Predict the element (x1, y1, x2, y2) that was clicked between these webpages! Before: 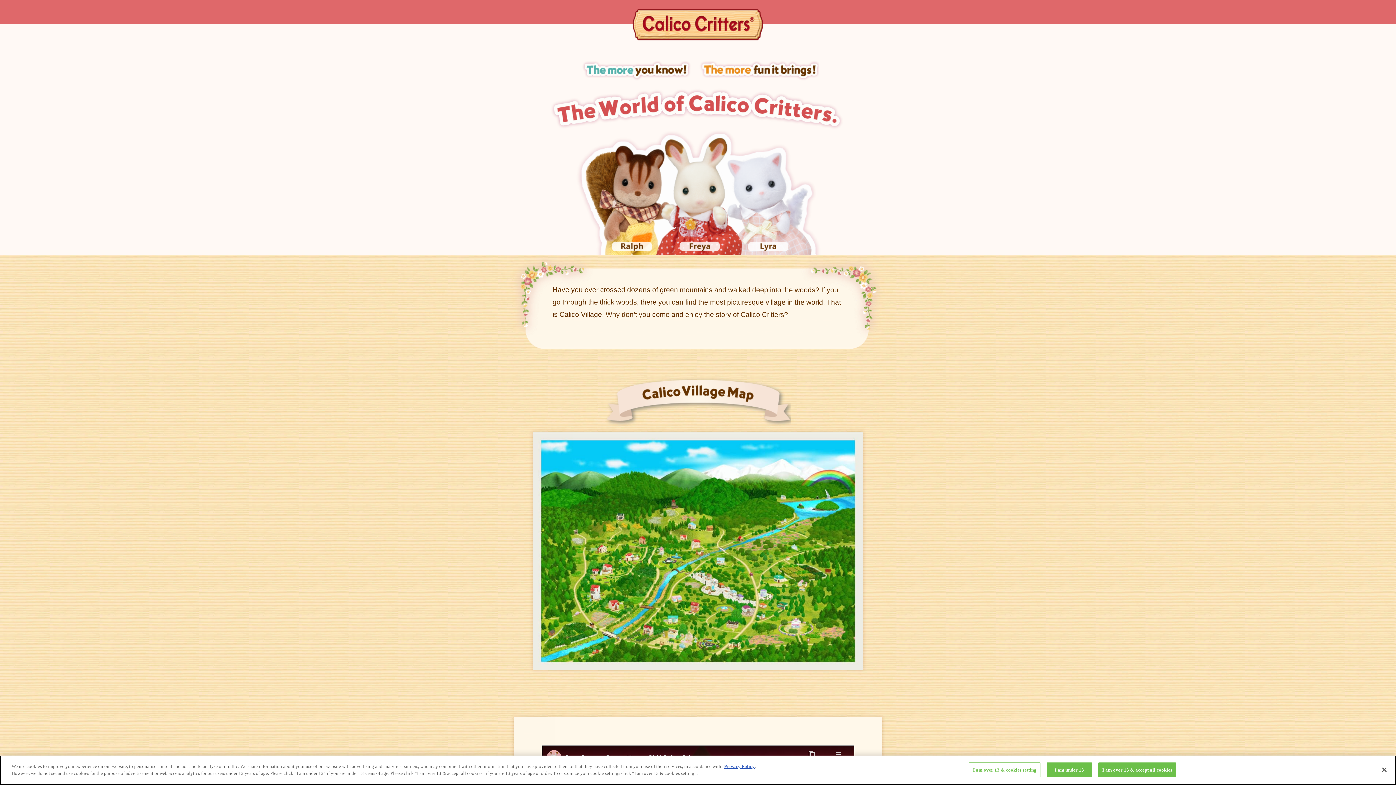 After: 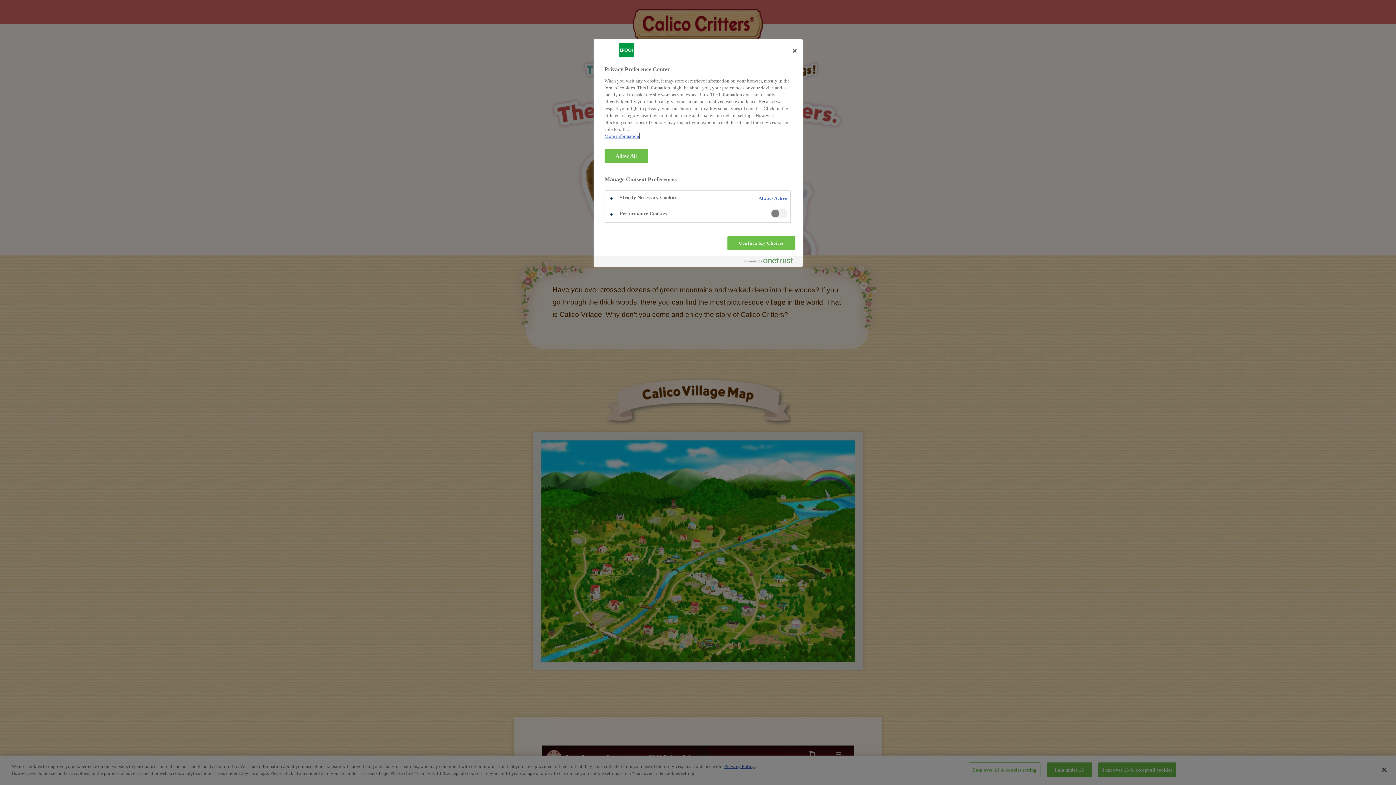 Action: bbox: (969, 777, 1040, 792) label: I am over 13 & cookies setting